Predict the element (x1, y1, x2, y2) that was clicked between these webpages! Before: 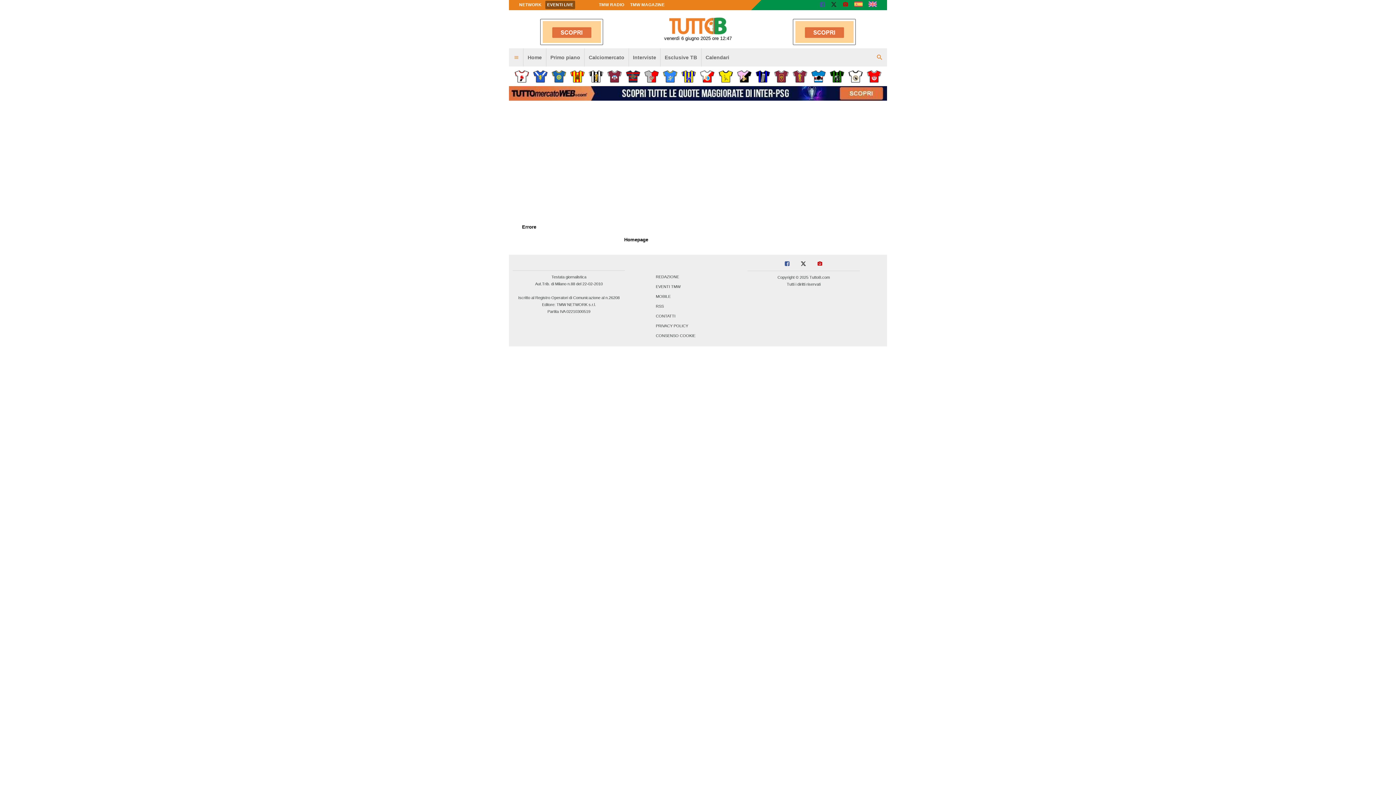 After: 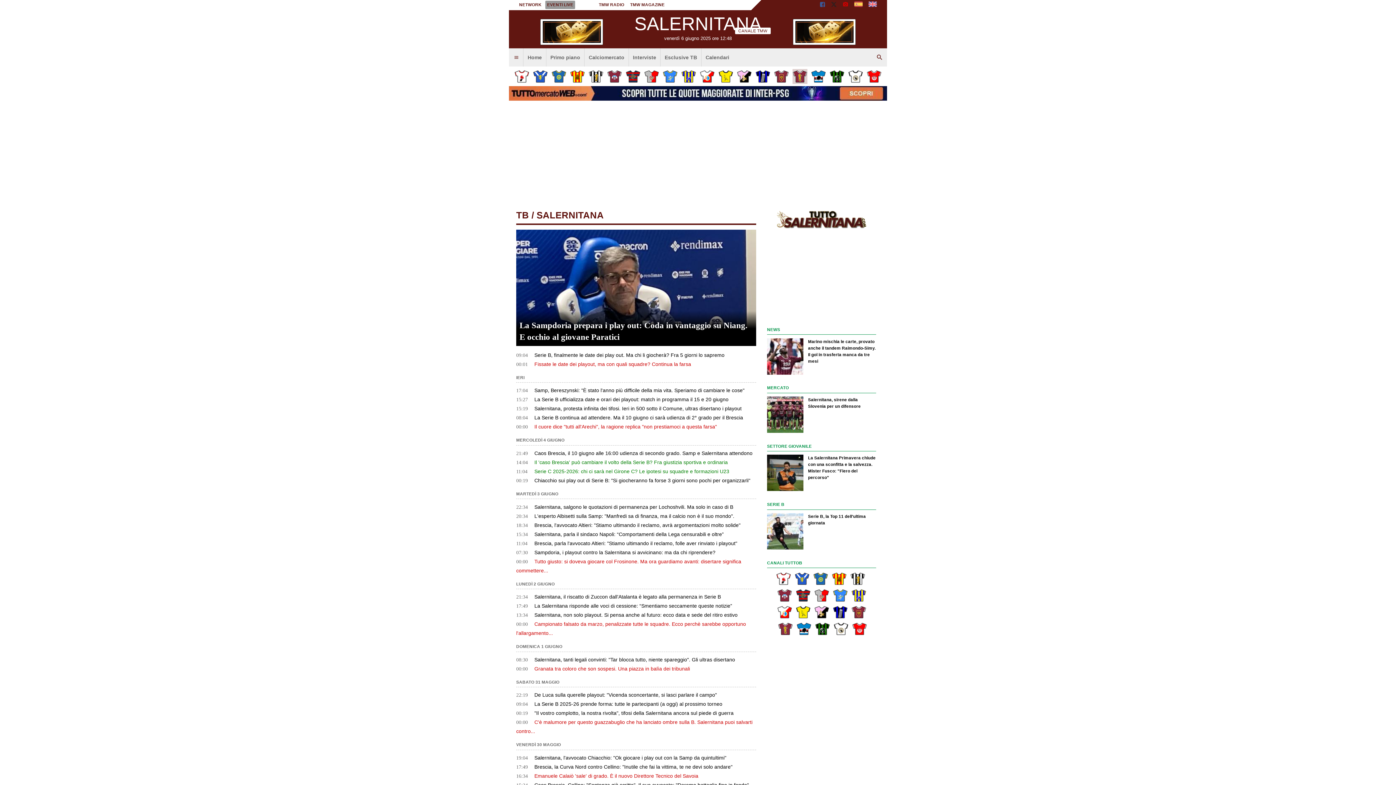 Action: bbox: (792, 69, 807, 83)